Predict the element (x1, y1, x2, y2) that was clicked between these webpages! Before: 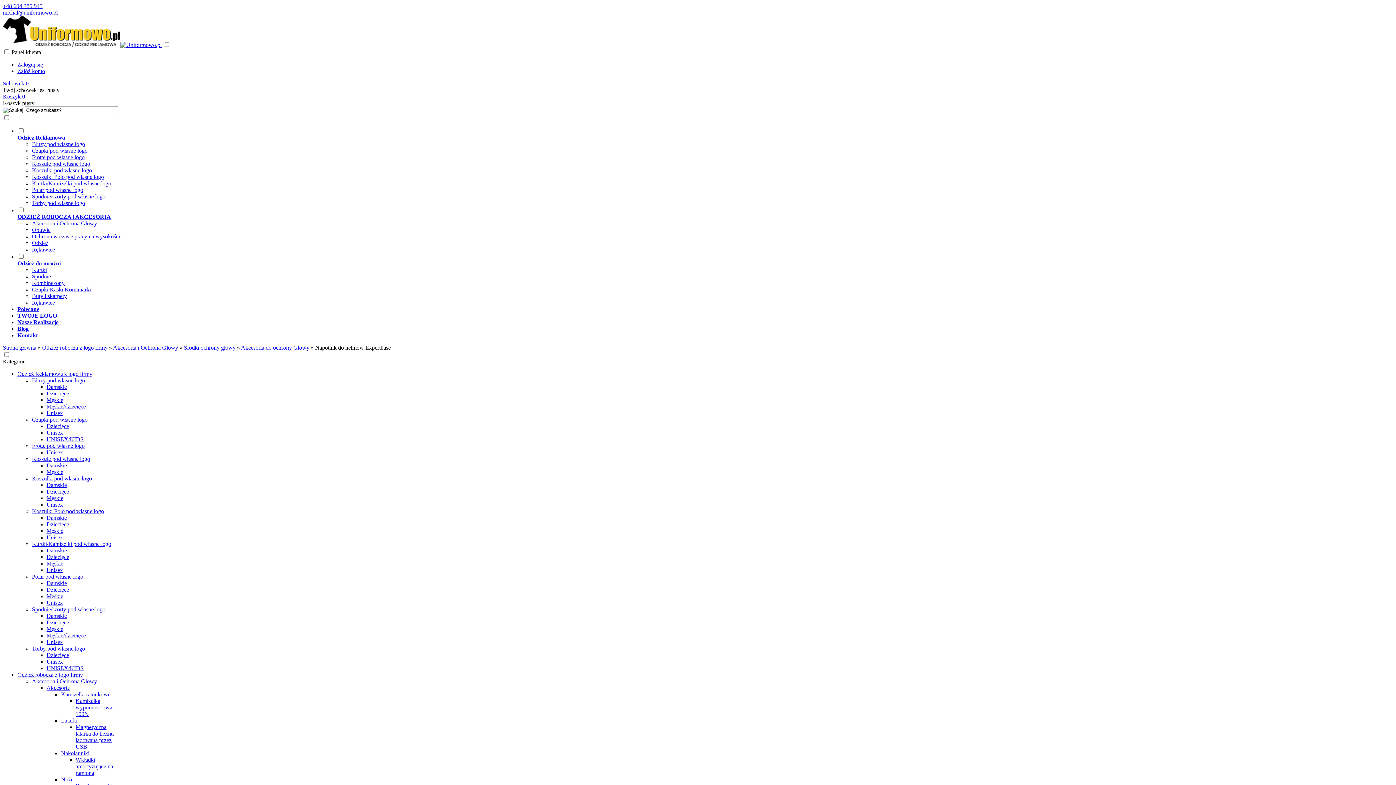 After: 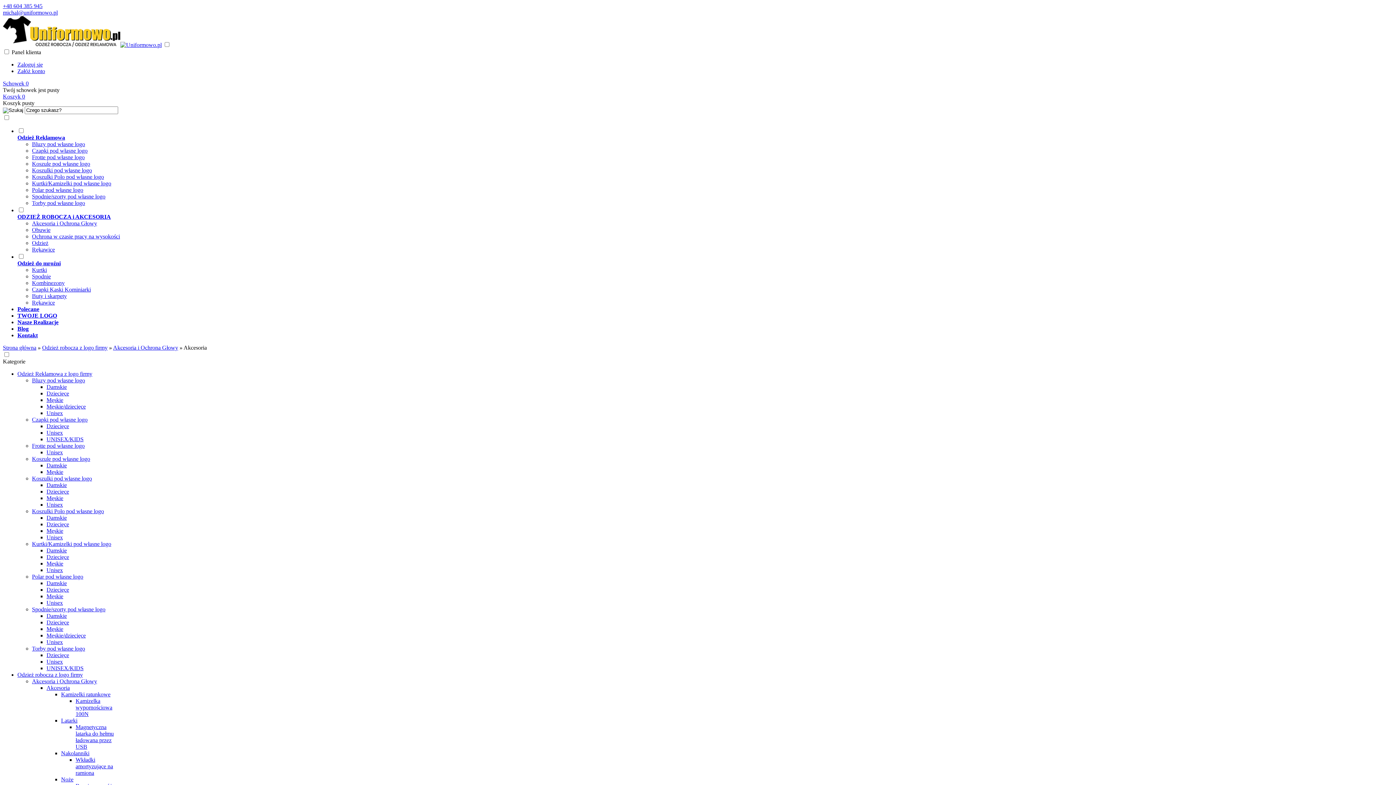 Action: label: Akcesoria bbox: (46, 685, 69, 691)